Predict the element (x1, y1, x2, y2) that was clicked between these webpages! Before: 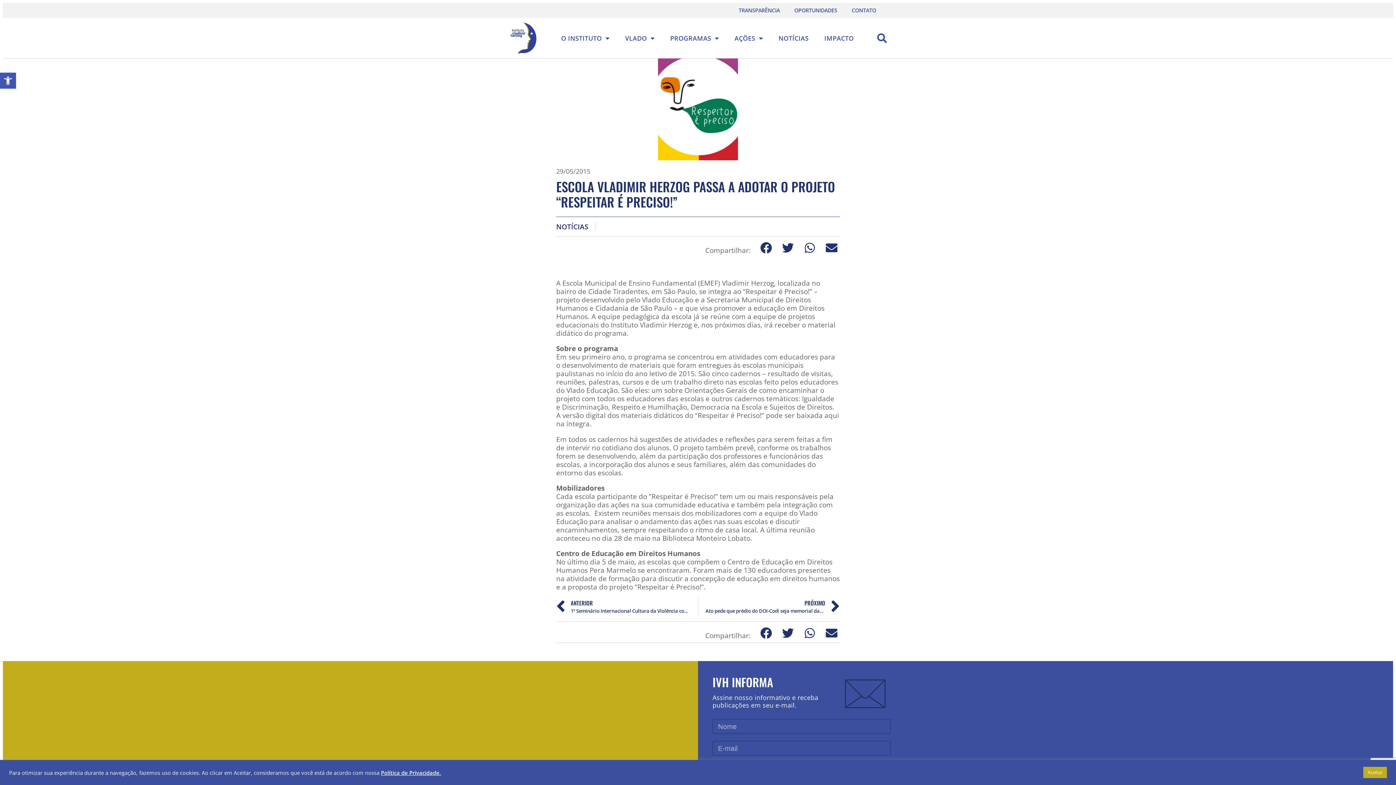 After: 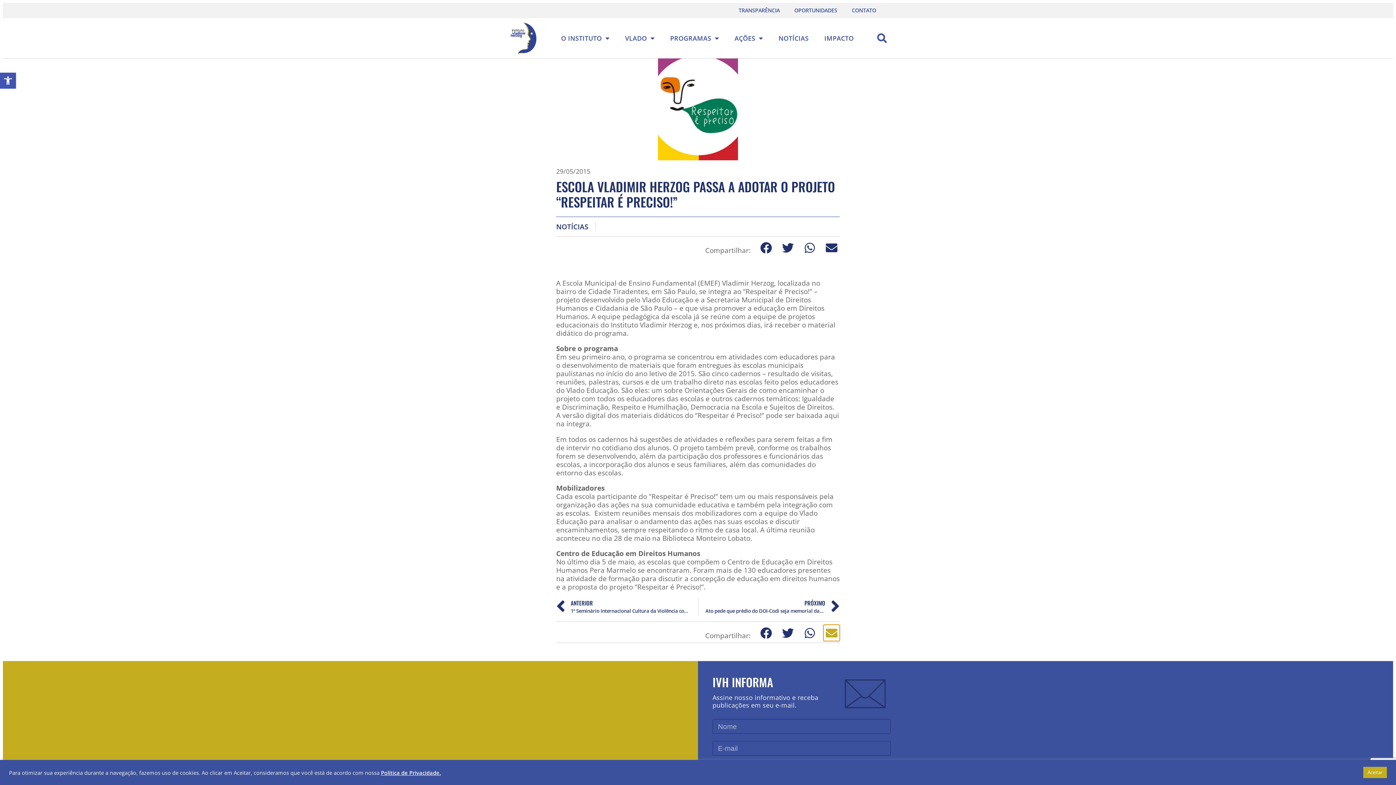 Action: label: Compartilhar no email bbox: (823, 625, 840, 641)